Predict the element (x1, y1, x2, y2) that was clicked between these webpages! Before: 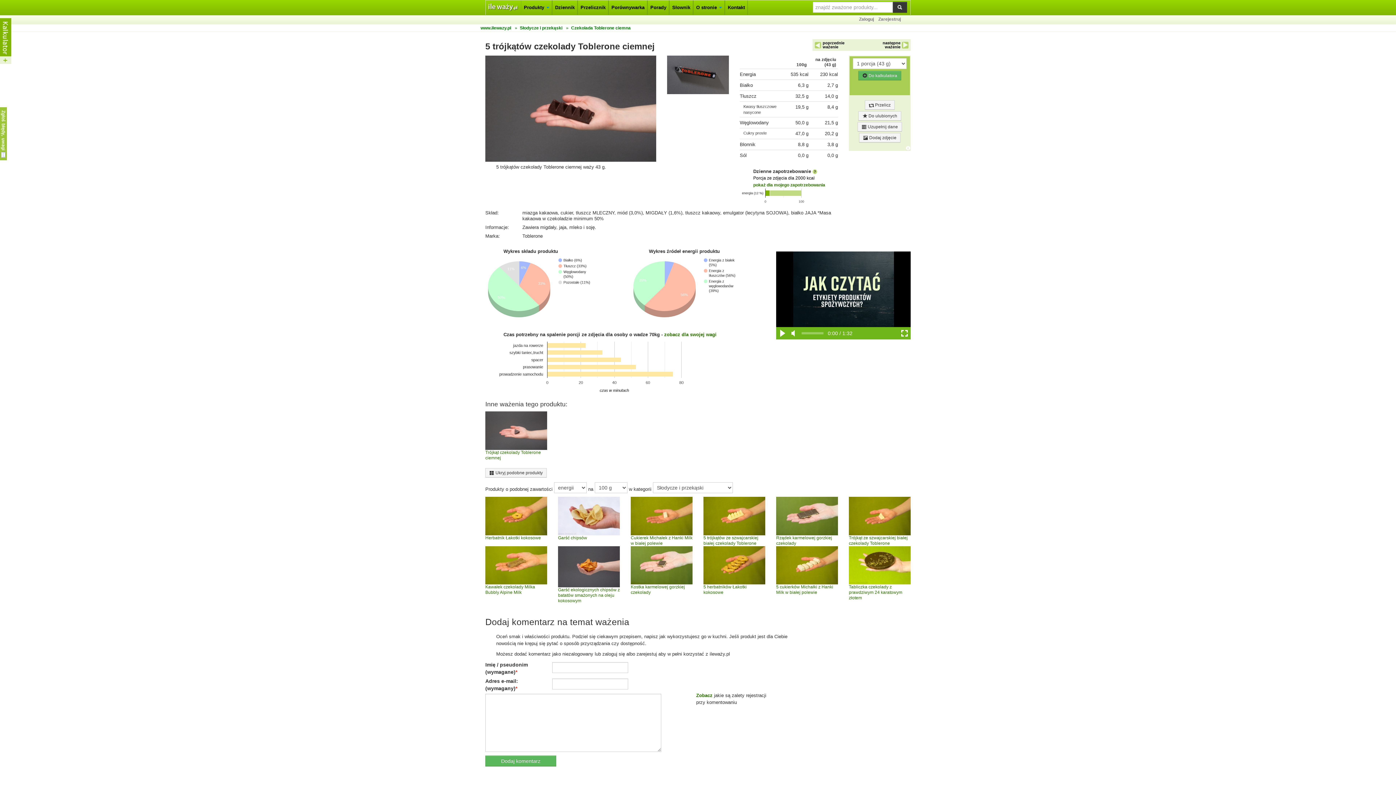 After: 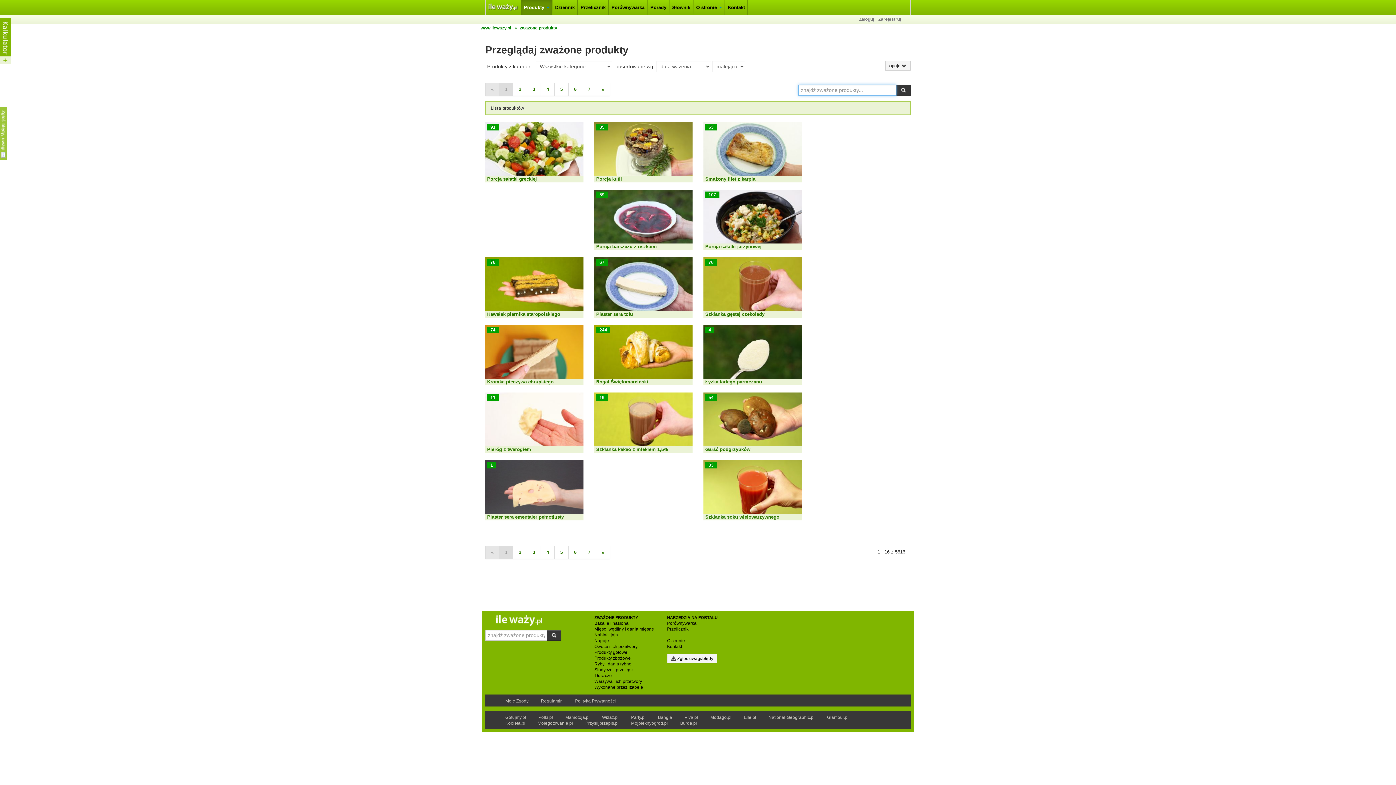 Action: label: Produkty  bbox: (521, 0, 552, 14)